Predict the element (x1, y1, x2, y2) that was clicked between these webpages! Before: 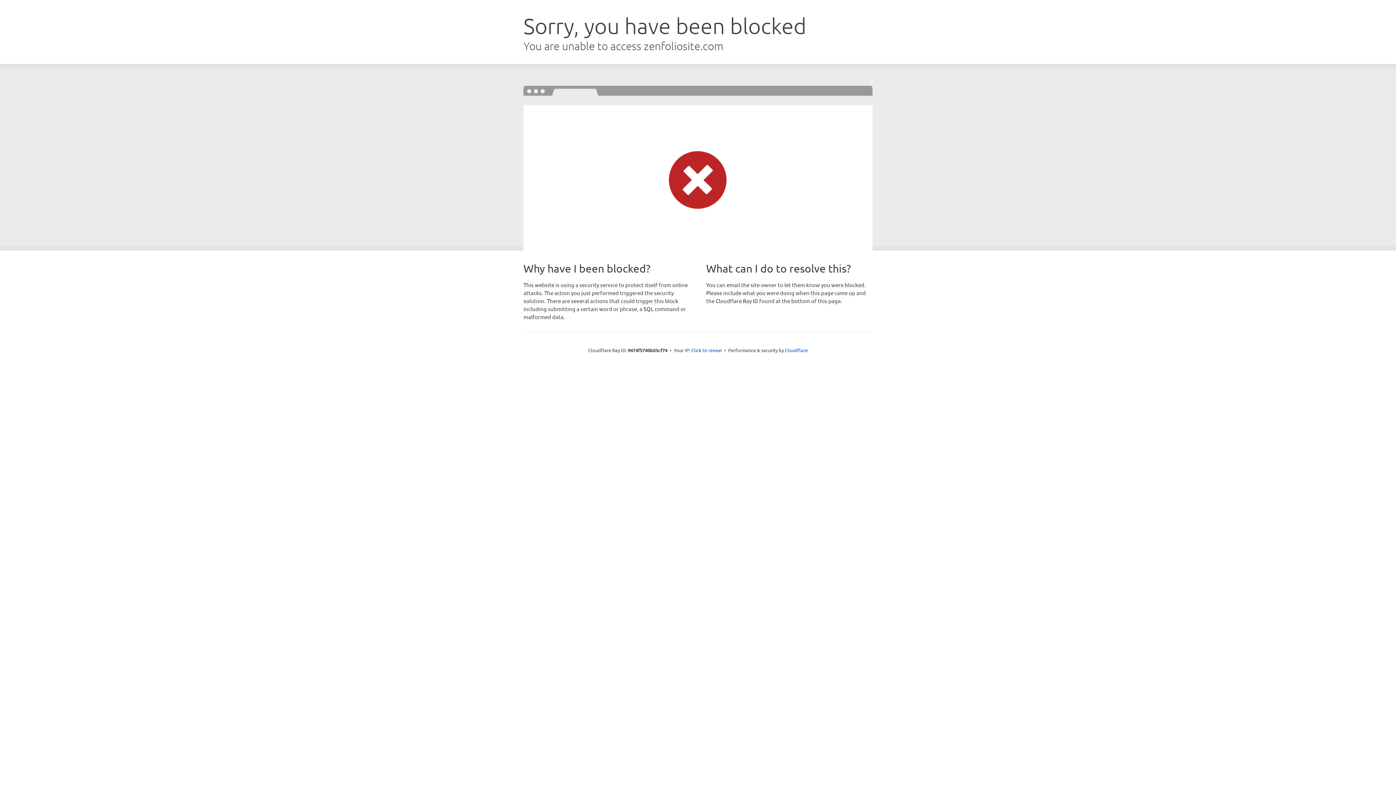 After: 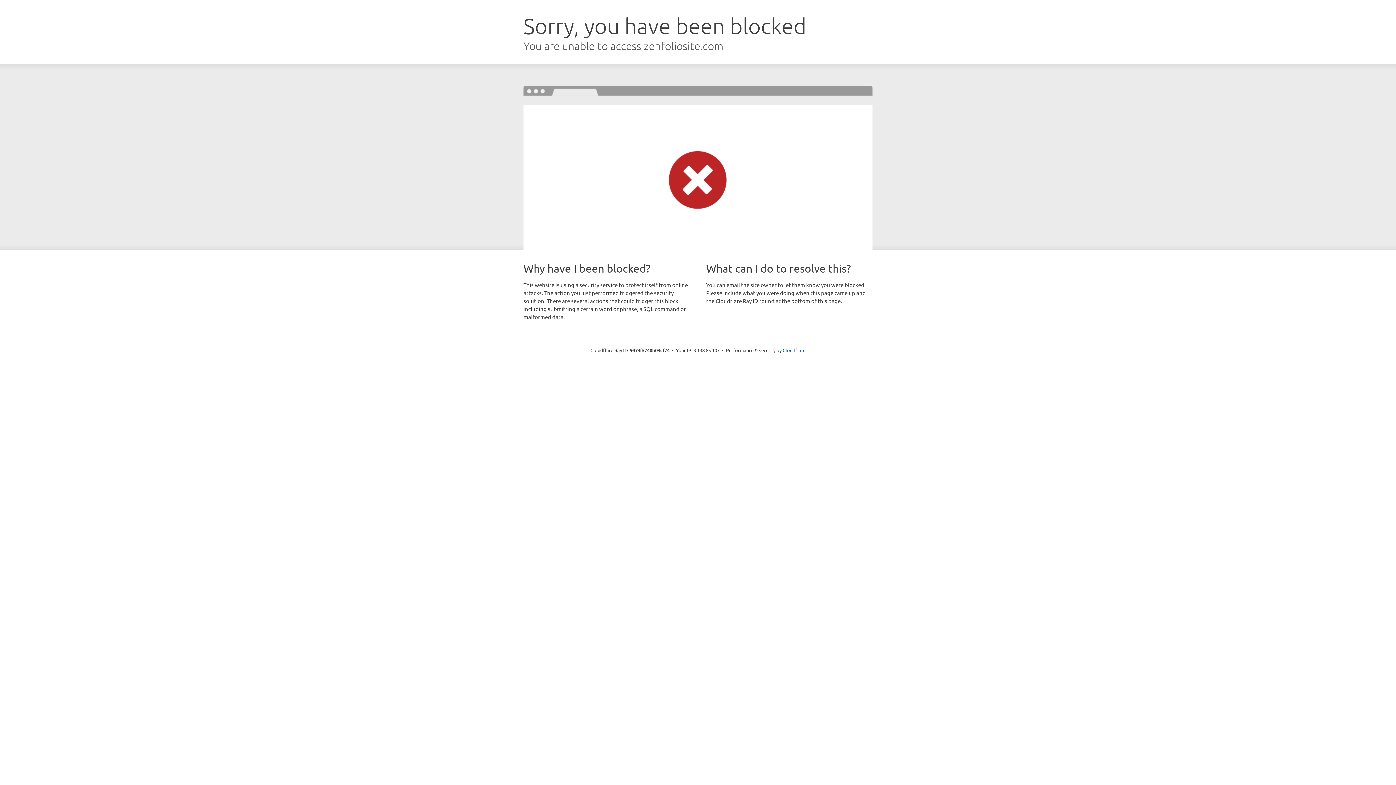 Action: bbox: (691, 346, 722, 353) label: Click to reveal